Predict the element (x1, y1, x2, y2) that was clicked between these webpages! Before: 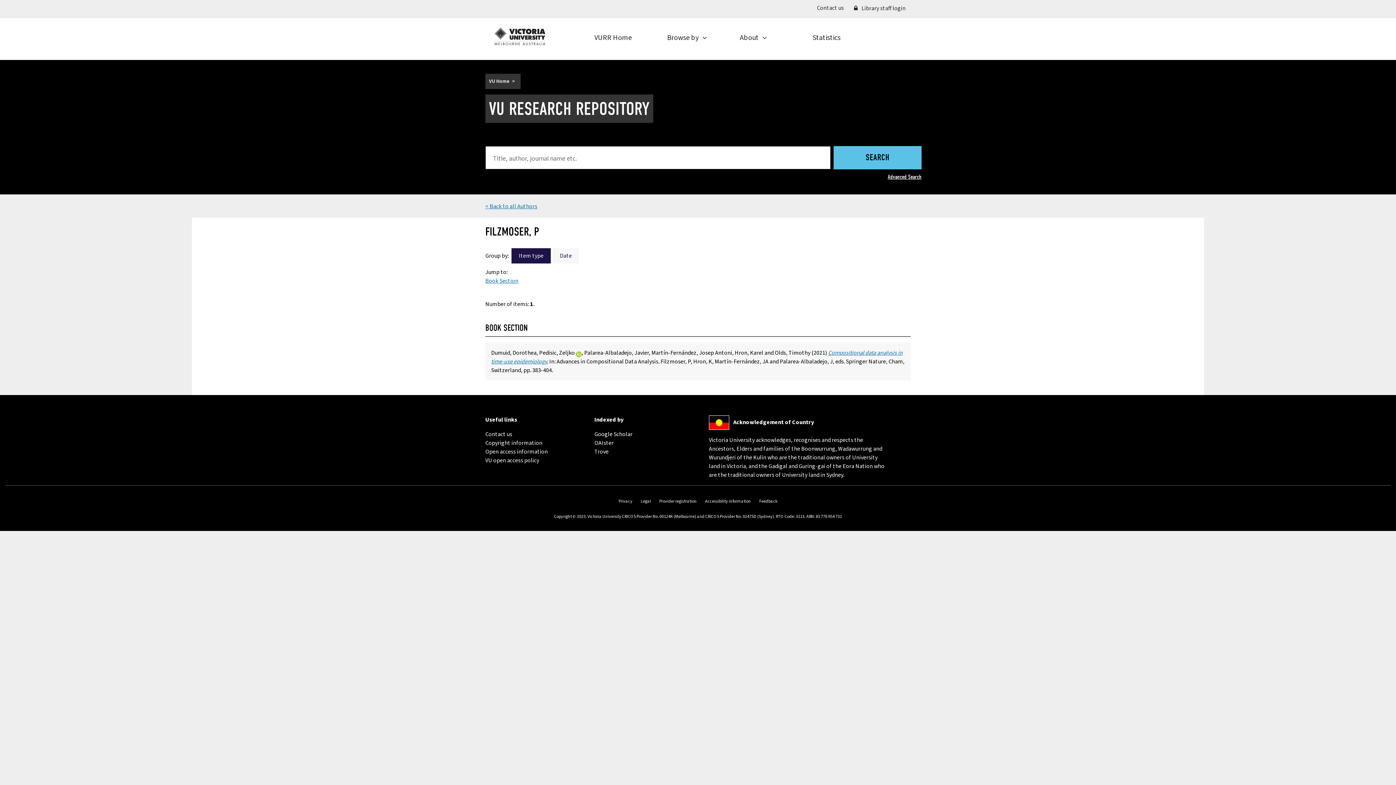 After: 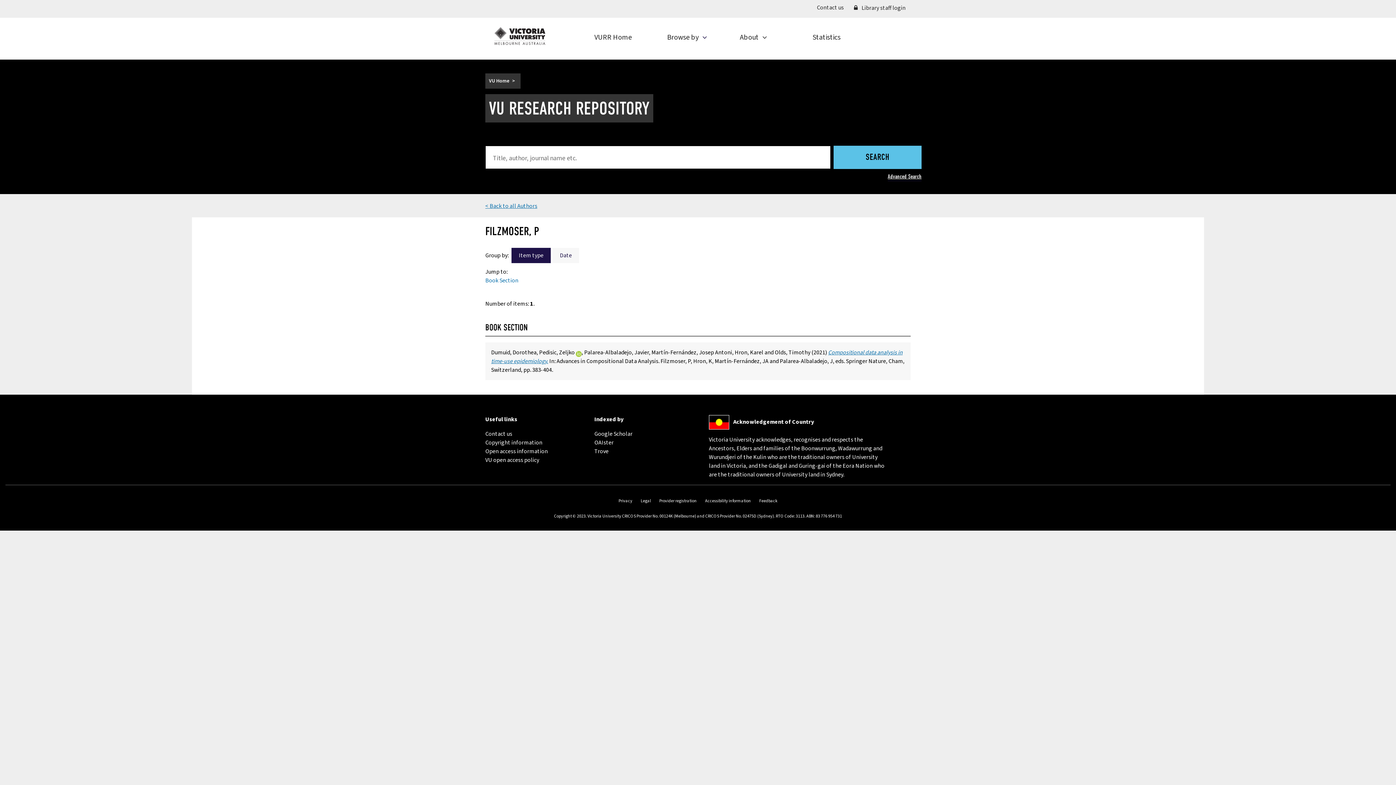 Action: label: Book Section bbox: (485, 277, 518, 285)